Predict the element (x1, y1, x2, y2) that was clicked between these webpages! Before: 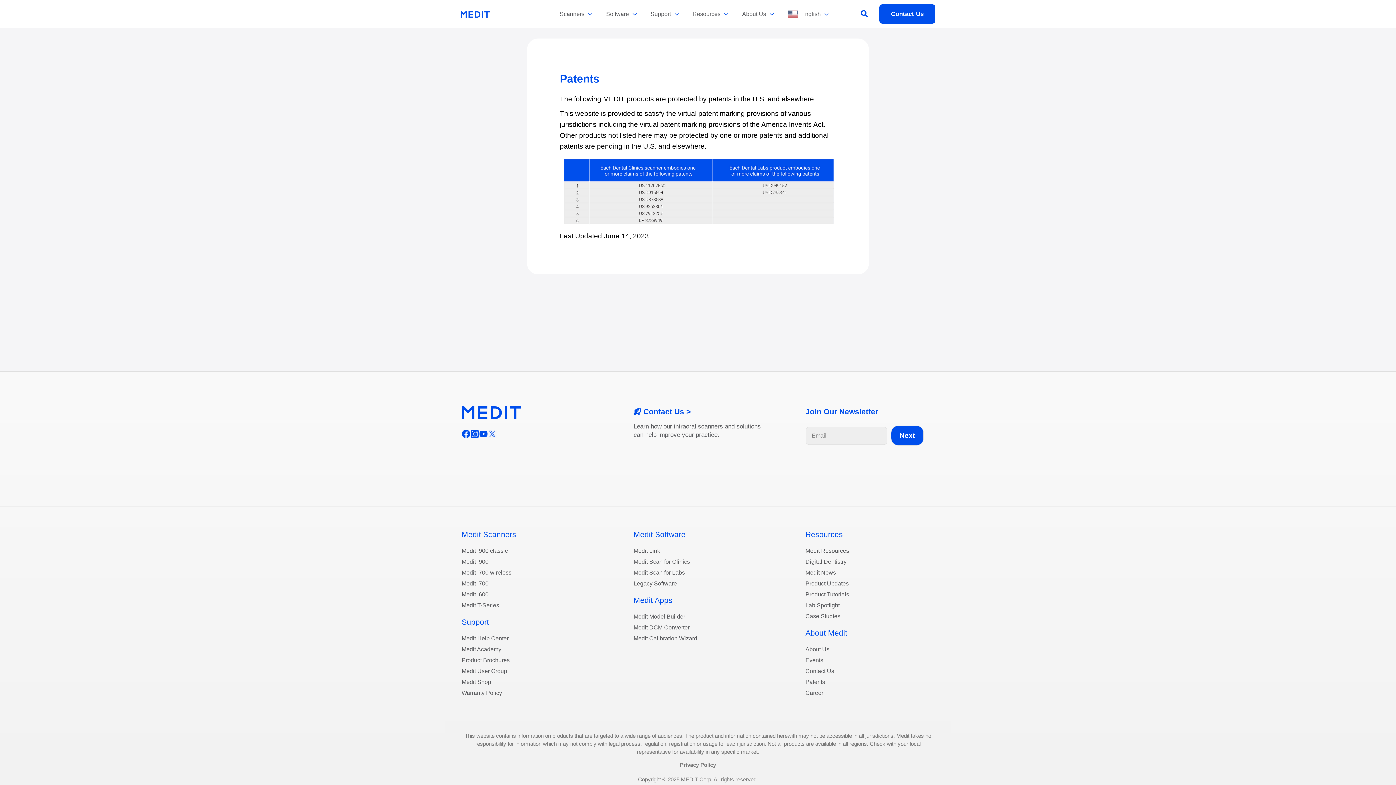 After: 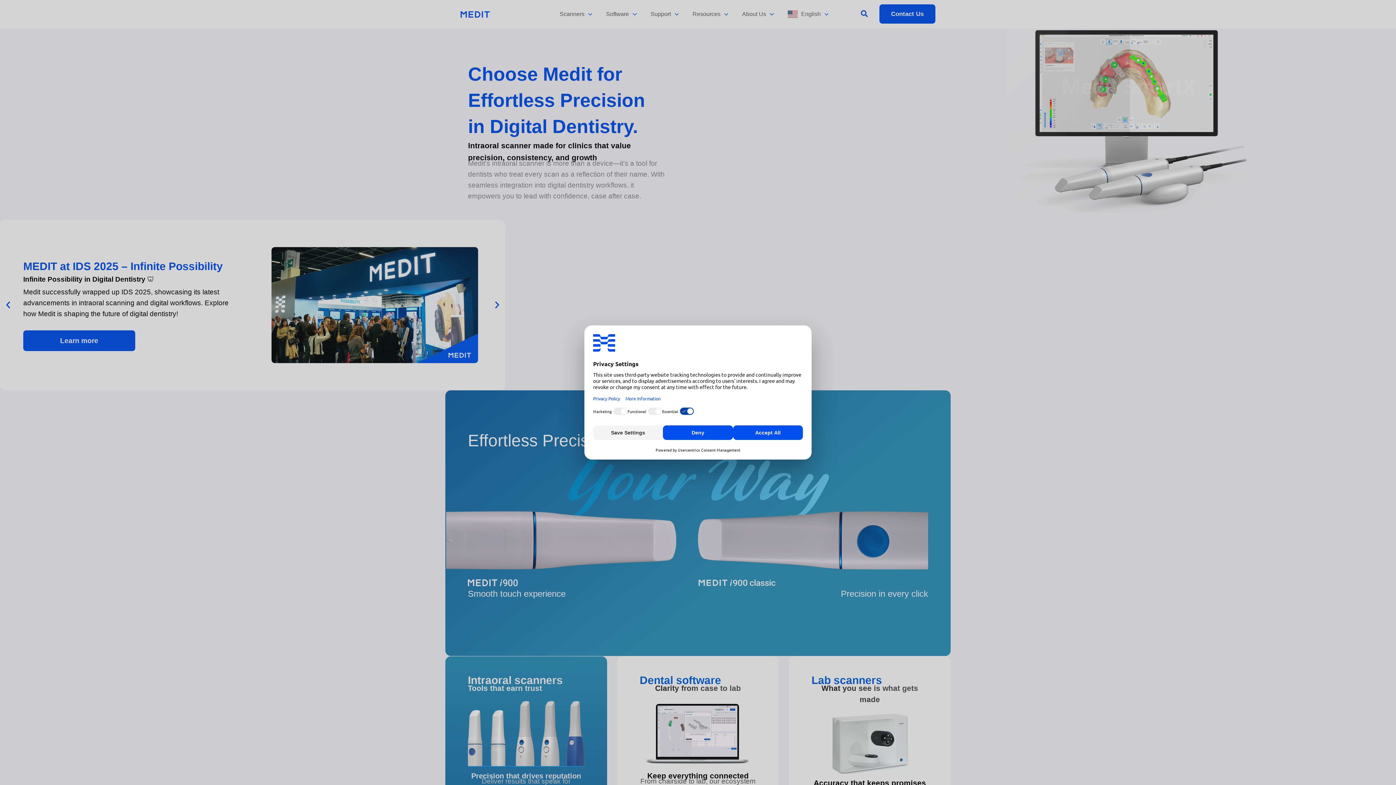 Action: bbox: (460, 10, 489, 17)